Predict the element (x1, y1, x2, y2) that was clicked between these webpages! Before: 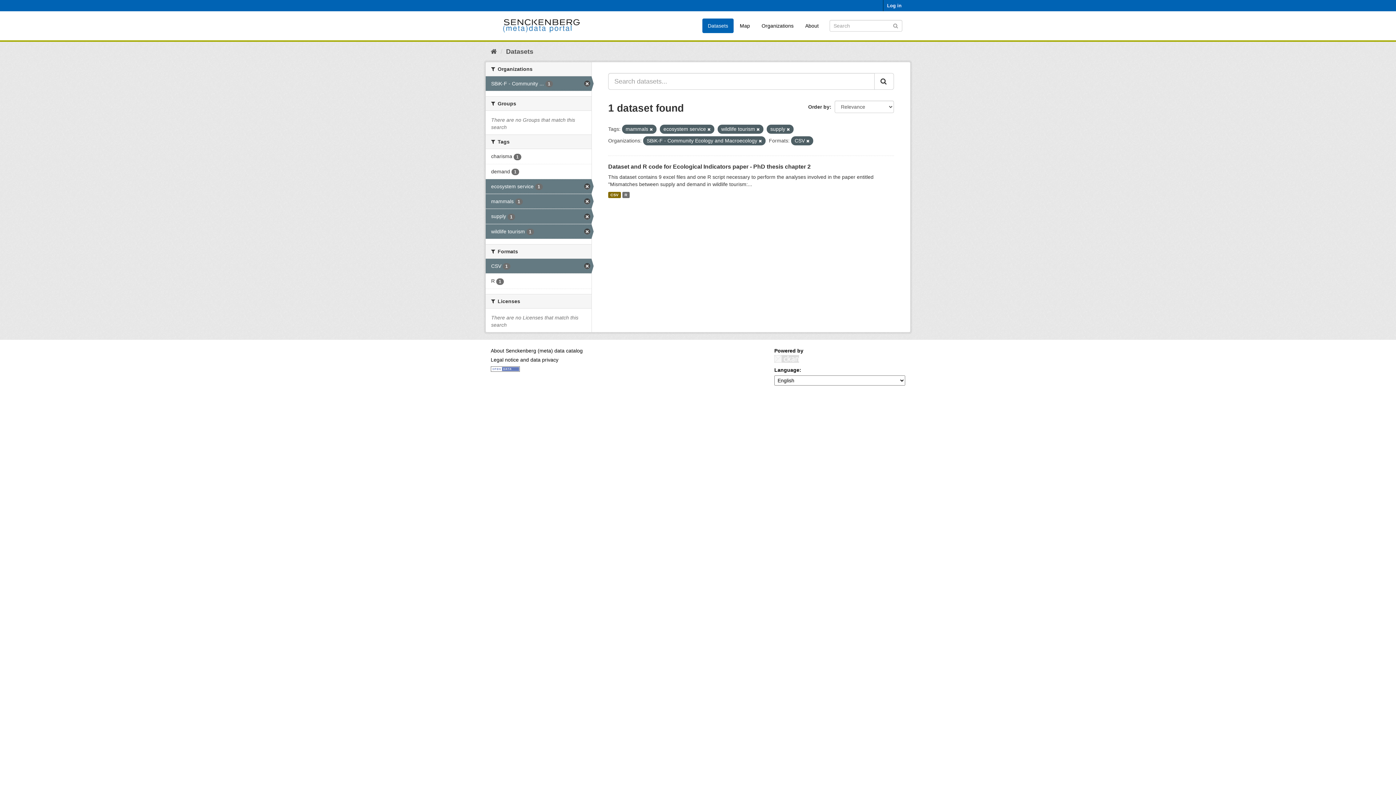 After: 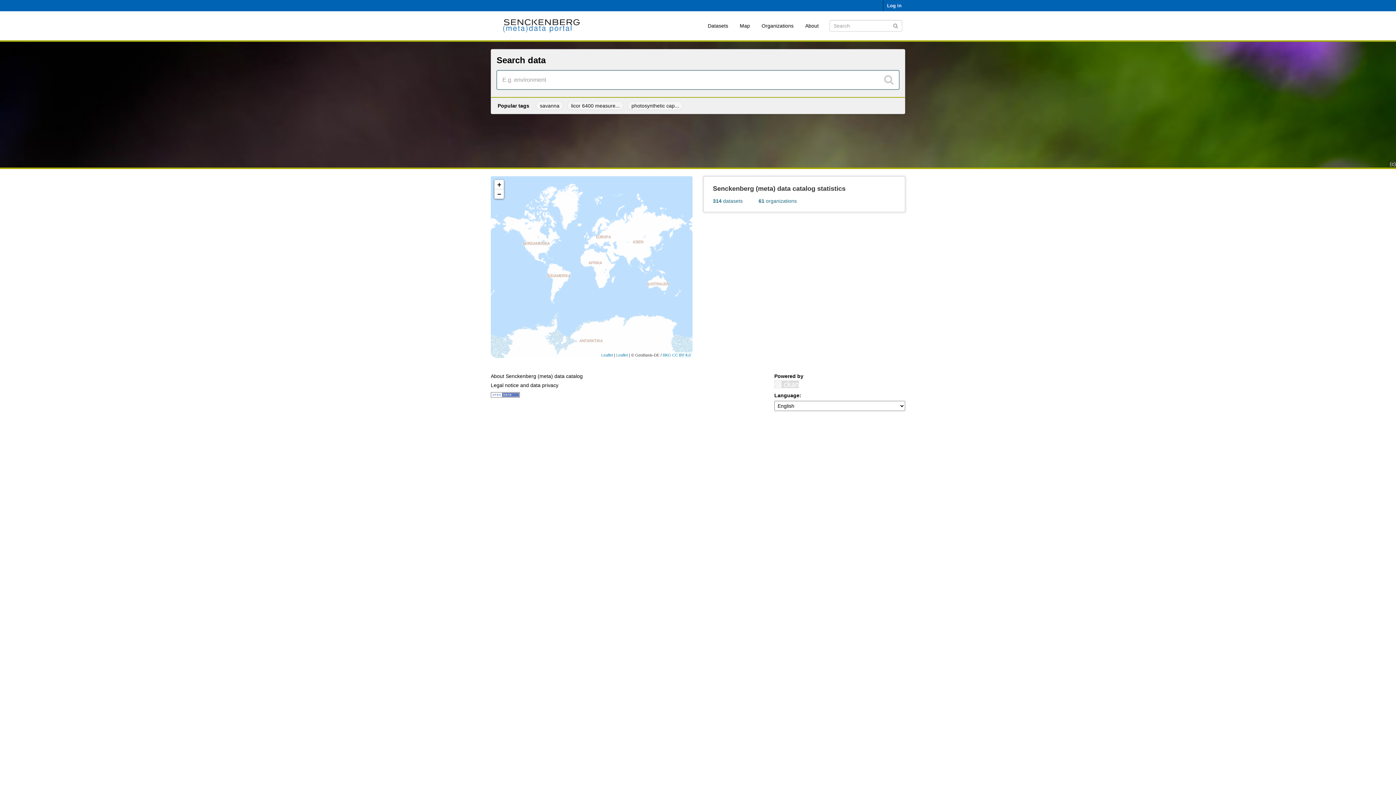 Action: bbox: (490, 14, 592, 36)